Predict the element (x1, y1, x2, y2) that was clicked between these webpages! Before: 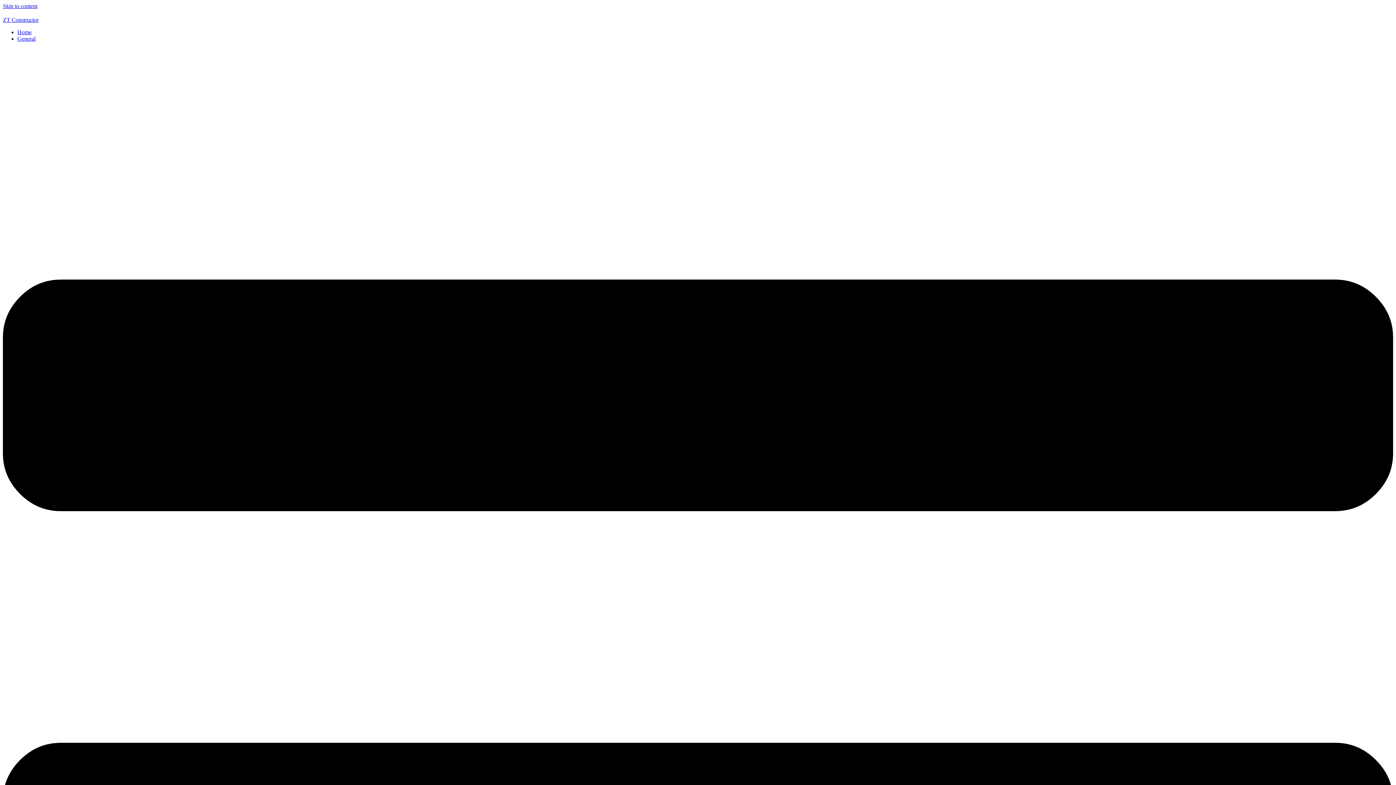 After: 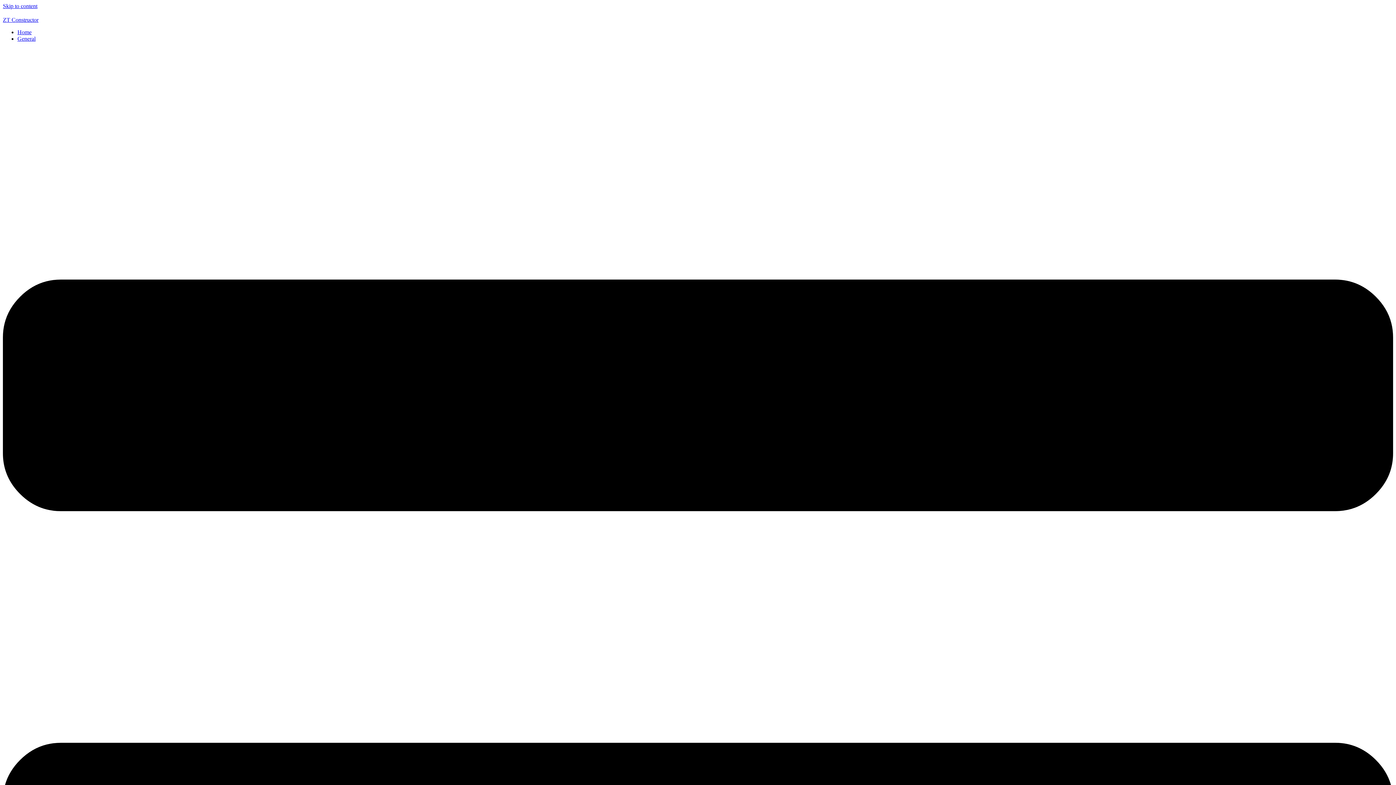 Action: label: General bbox: (17, 35, 35, 41)